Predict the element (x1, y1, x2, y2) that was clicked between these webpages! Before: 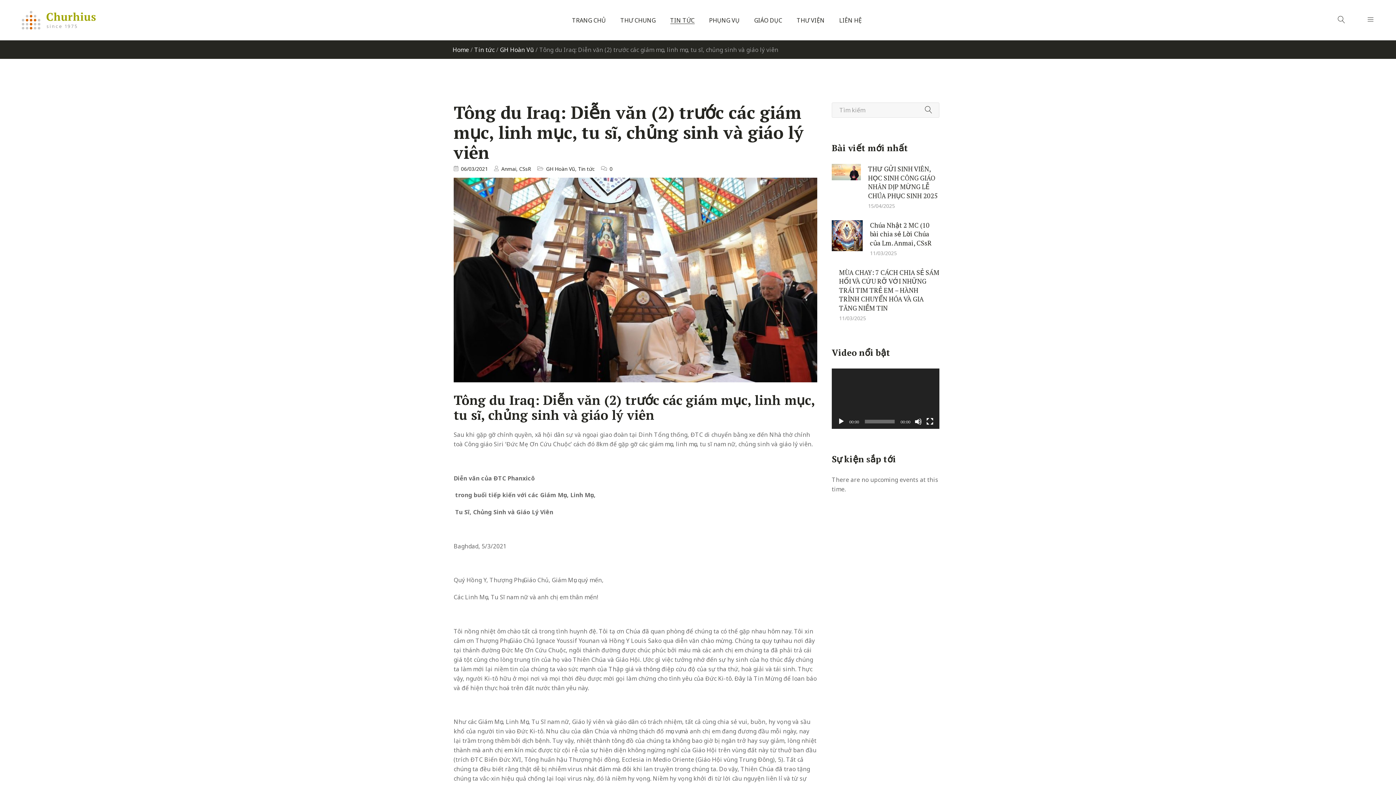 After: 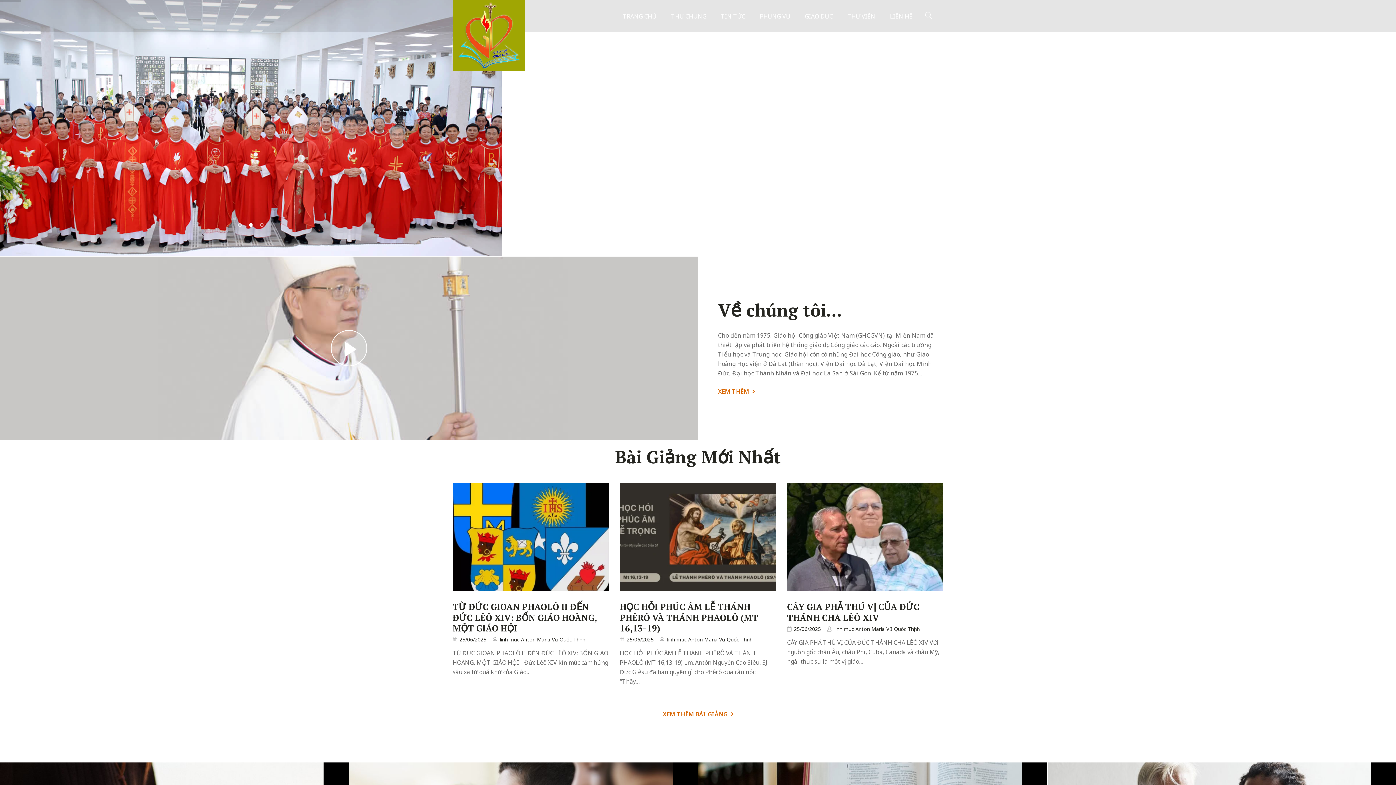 Action: bbox: (452, 45, 469, 53) label: Home